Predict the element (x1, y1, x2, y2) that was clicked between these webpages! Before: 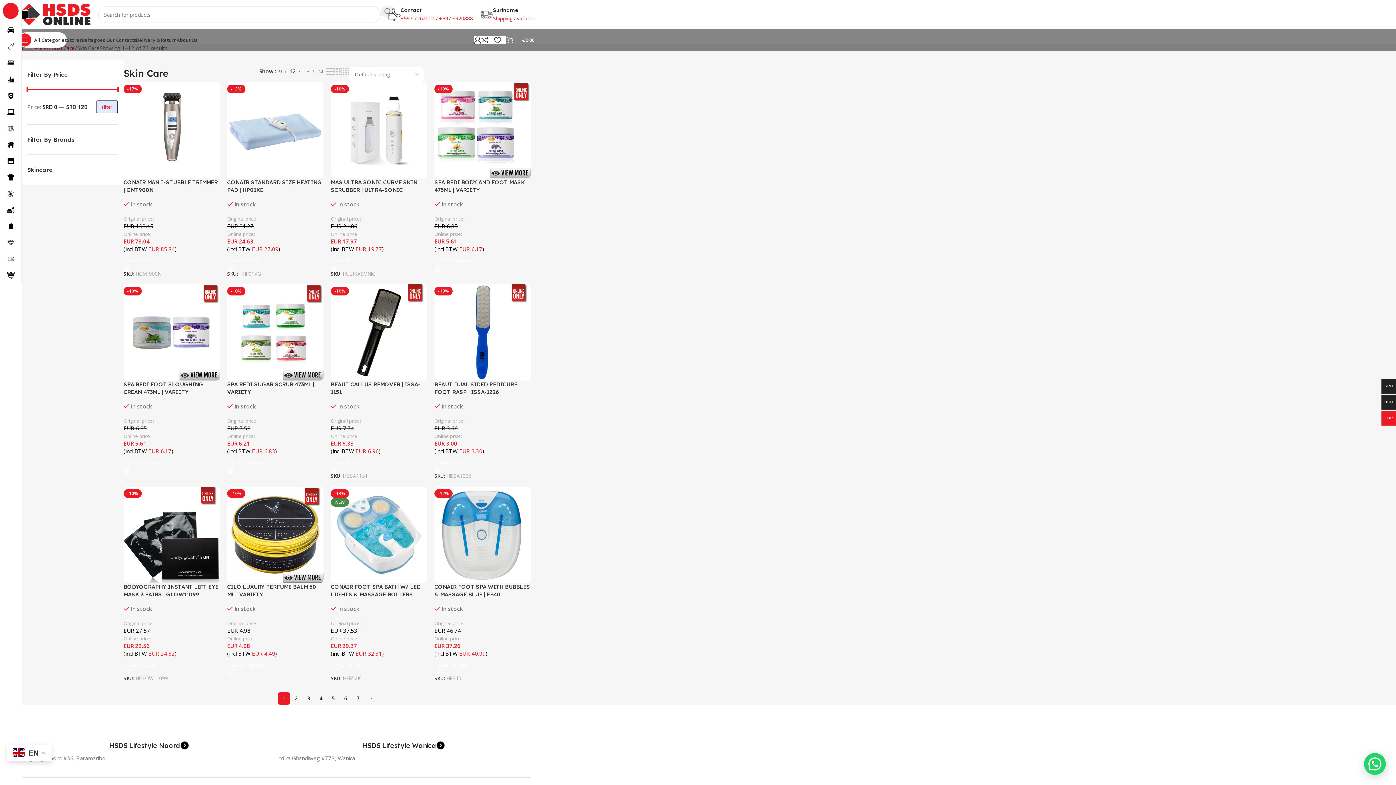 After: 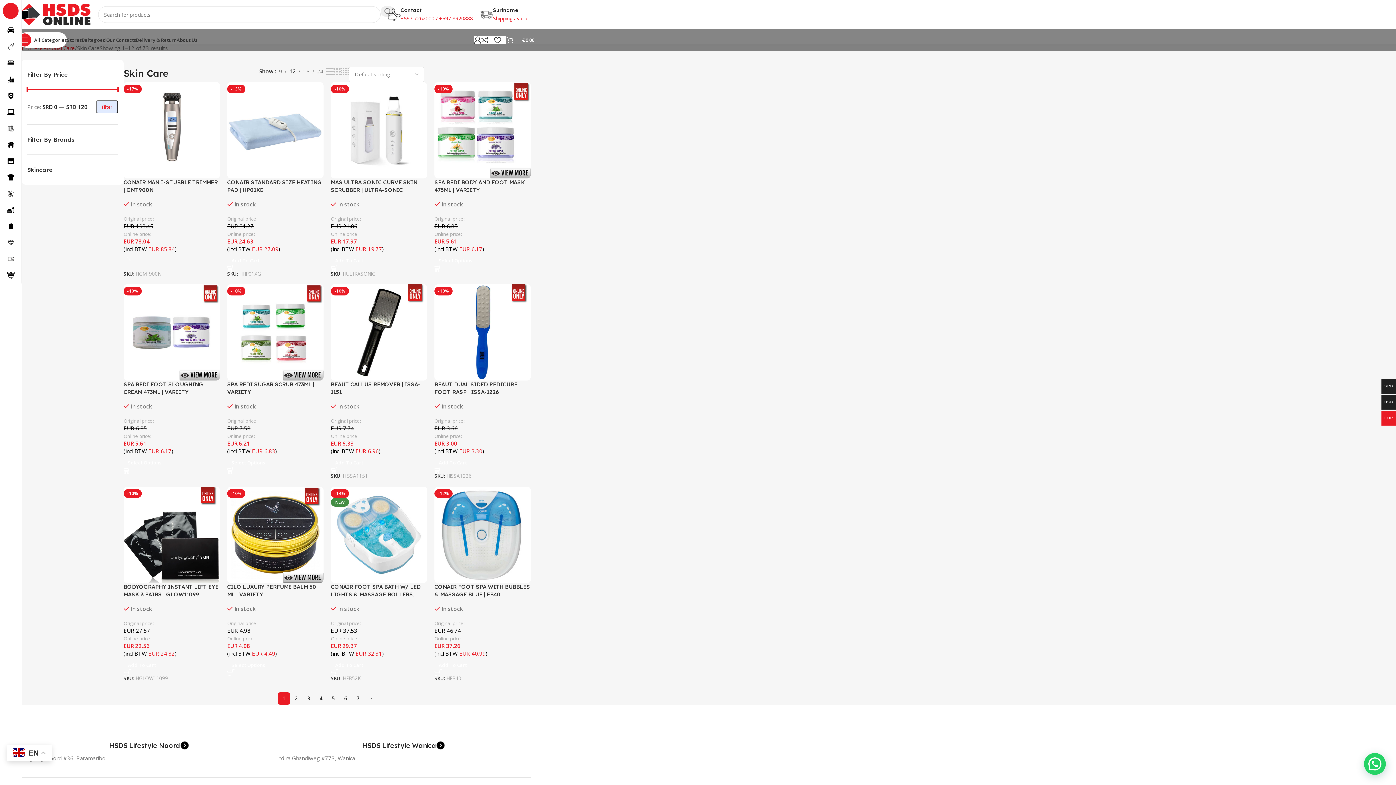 Action: label: Add to cart: “CONAIR MAN I-STUBBLE TRIMMER | GMT900N” bbox: (123, 253, 220, 268)